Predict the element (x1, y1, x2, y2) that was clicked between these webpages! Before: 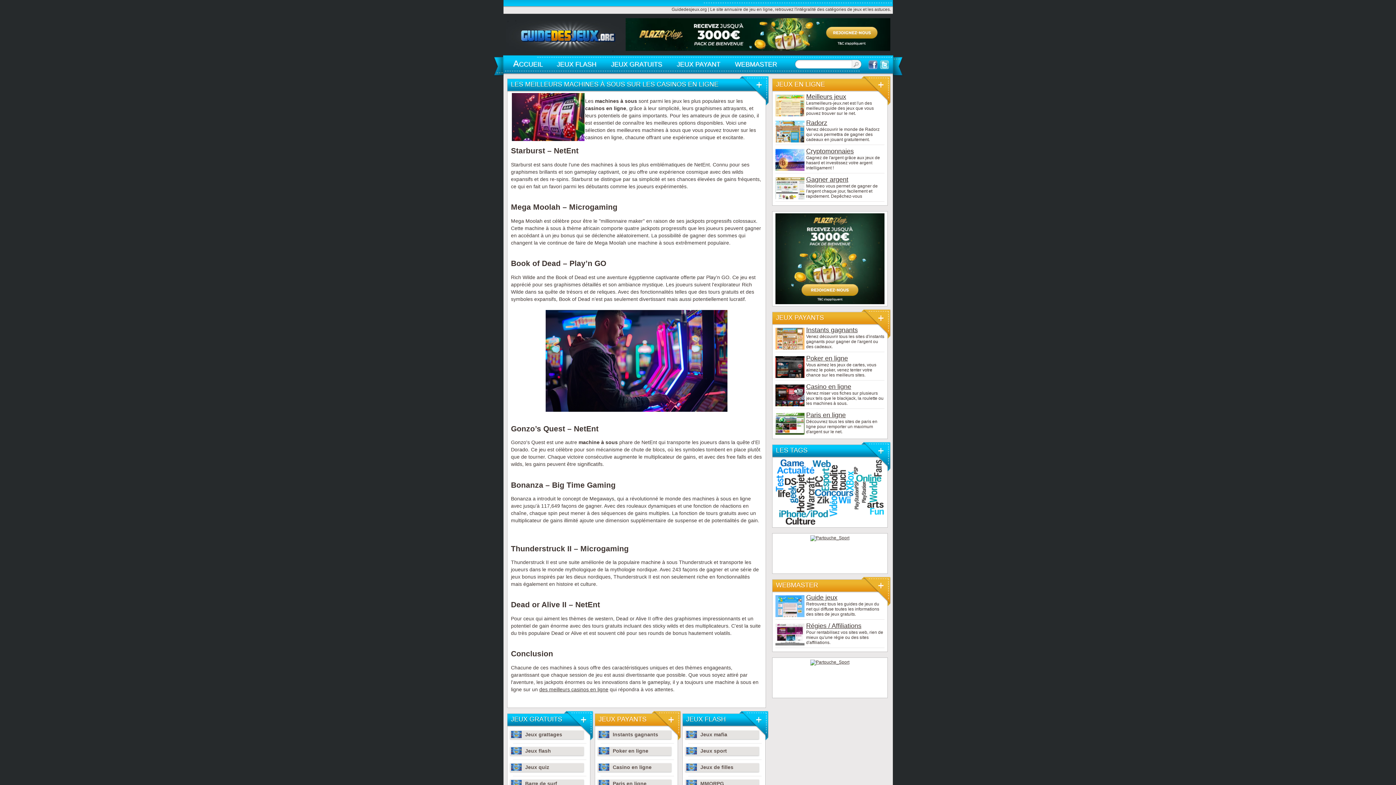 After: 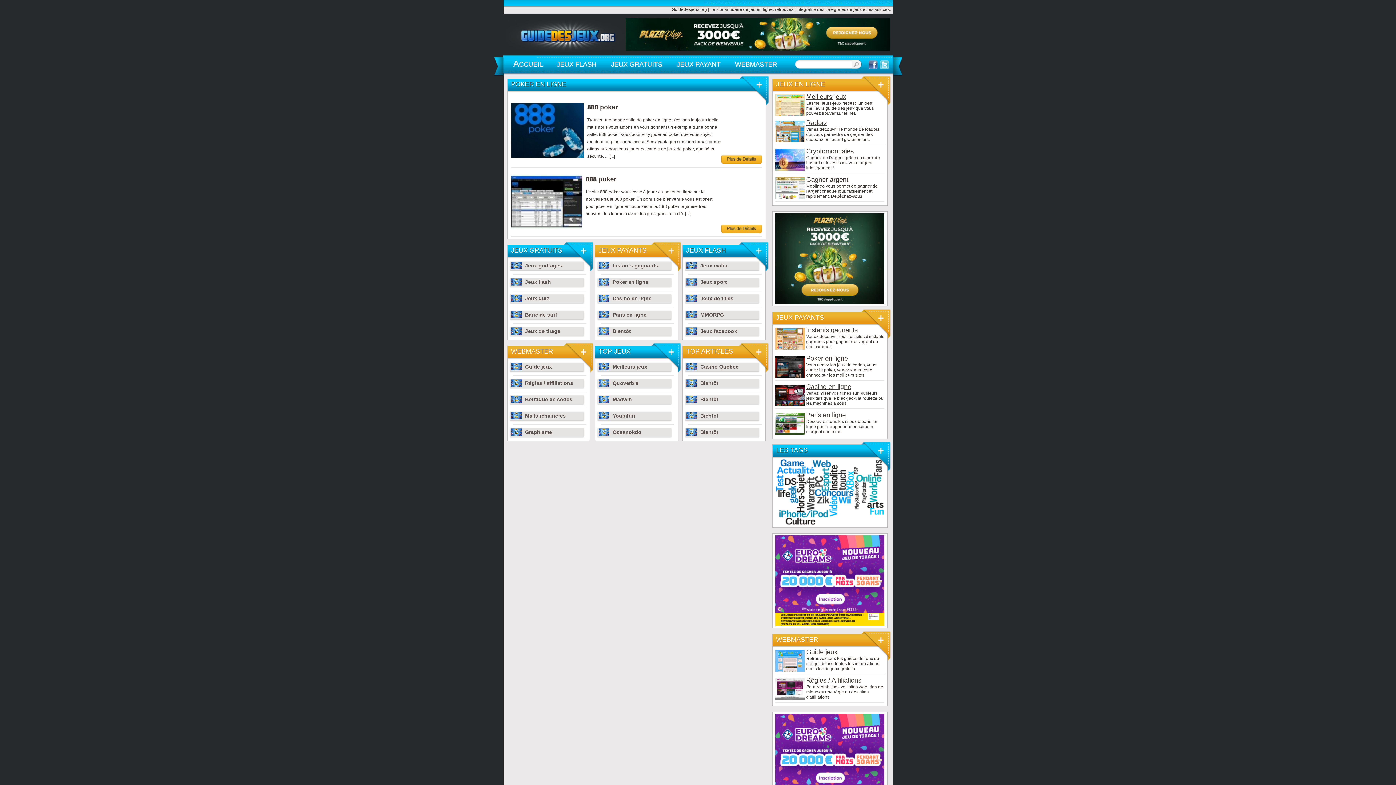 Action: label: Poker en ligne bbox: (596, 746, 672, 757)